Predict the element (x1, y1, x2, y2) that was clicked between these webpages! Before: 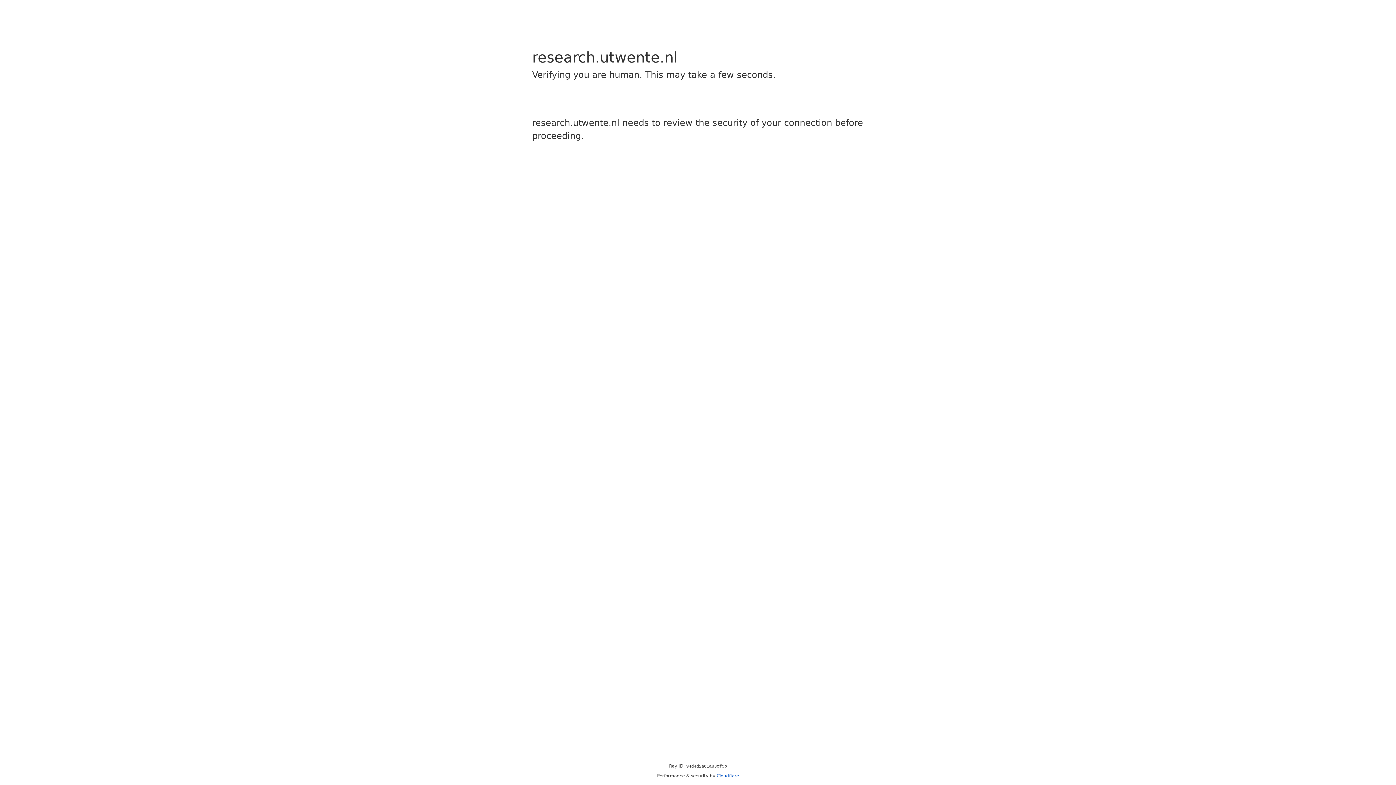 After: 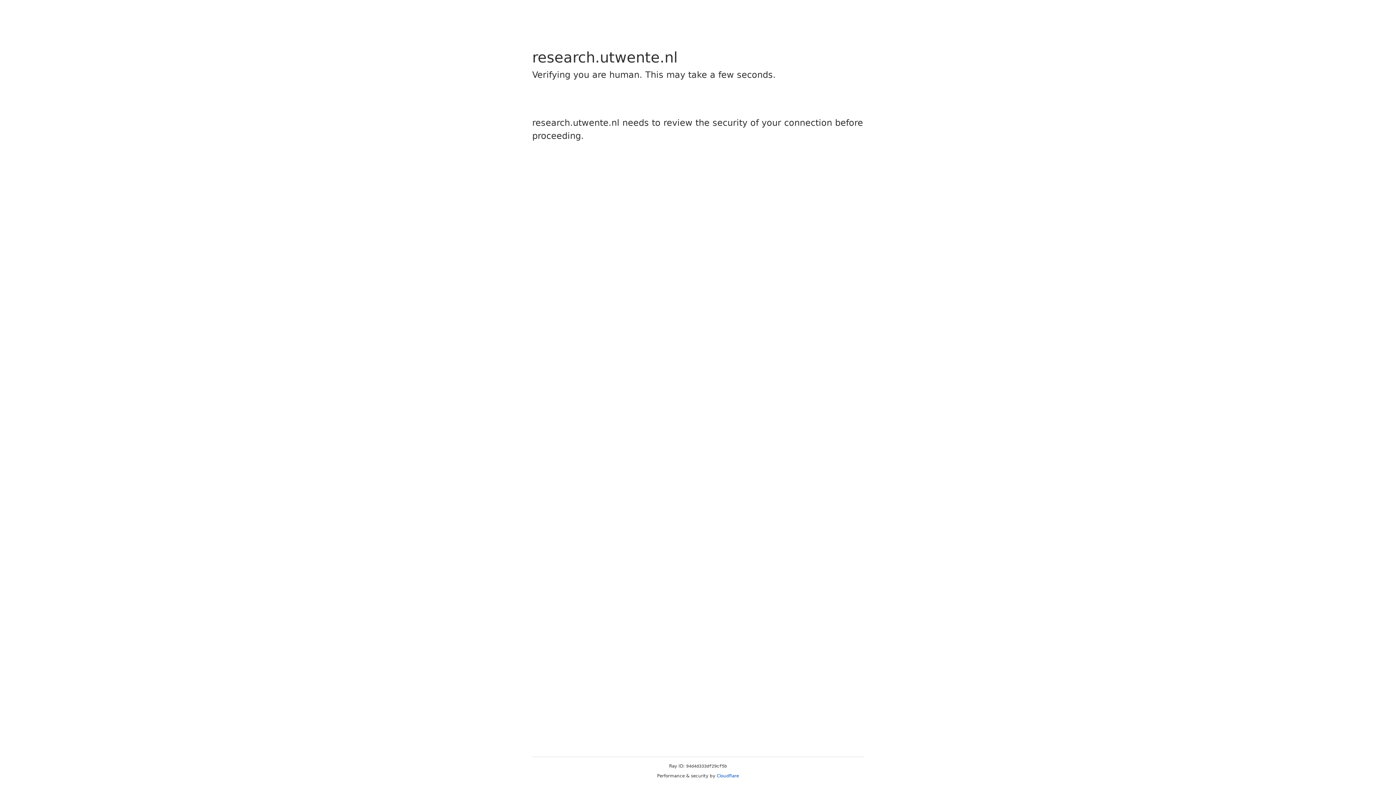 Action: label: Cloudflare bbox: (716, 773, 739, 778)